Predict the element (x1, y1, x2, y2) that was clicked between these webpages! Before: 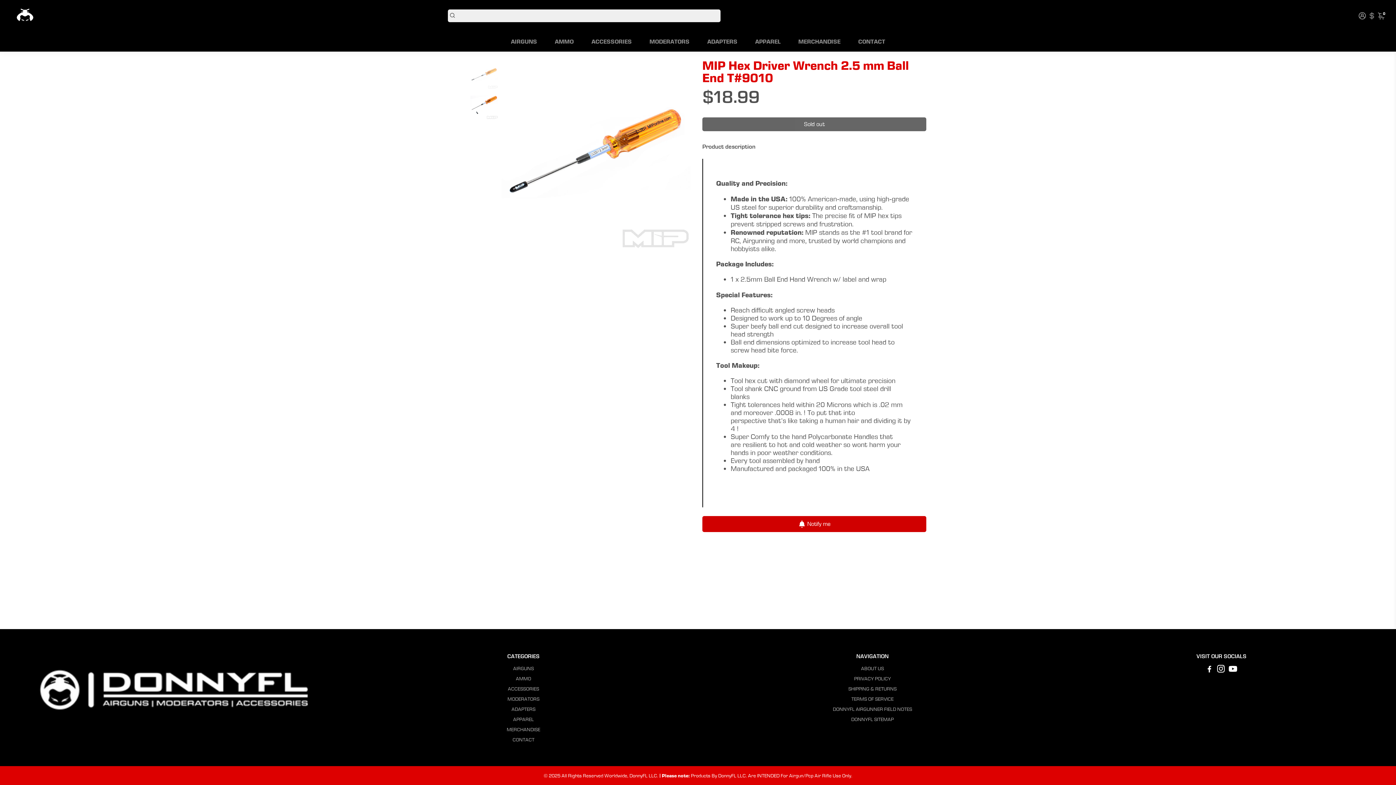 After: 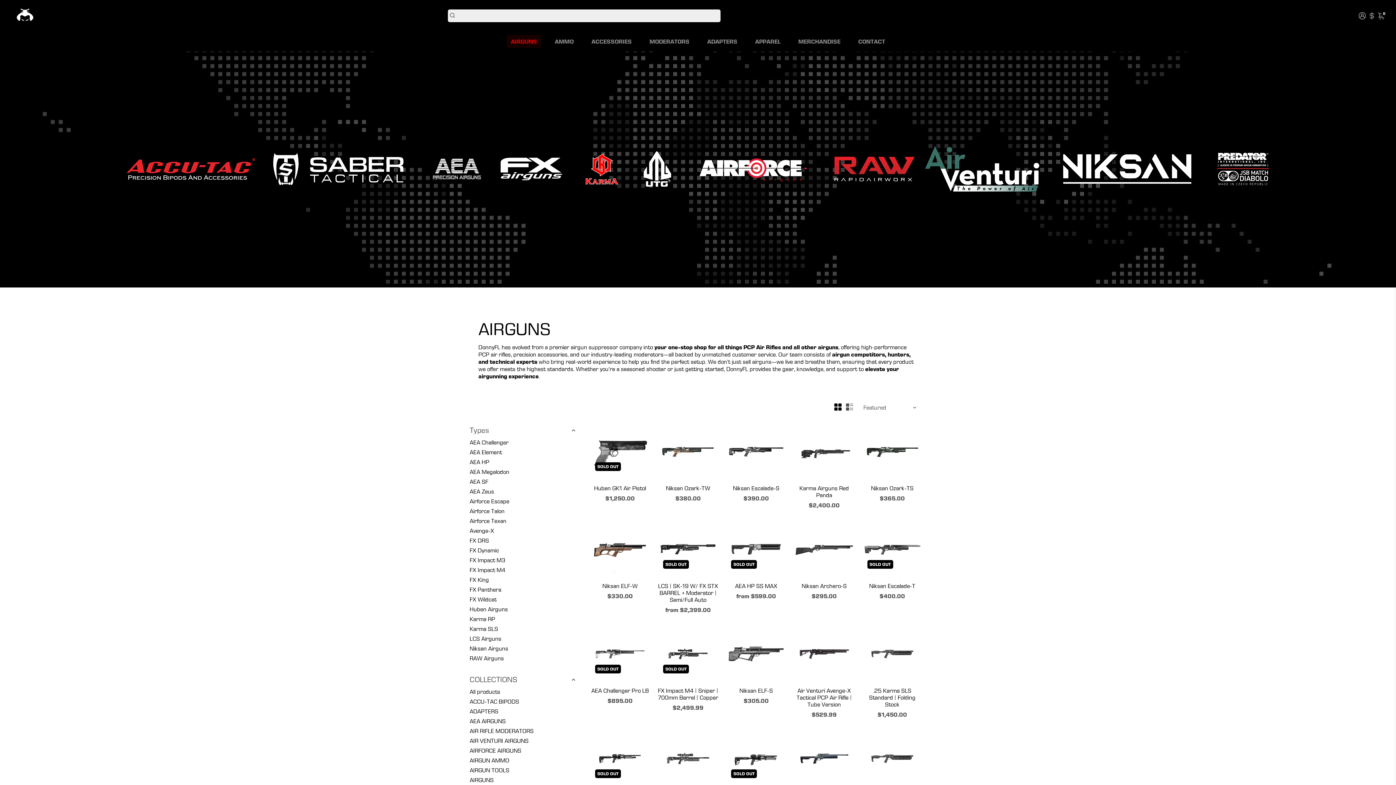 Action: label: AIRGUNS bbox: (506, 665, 540, 671)